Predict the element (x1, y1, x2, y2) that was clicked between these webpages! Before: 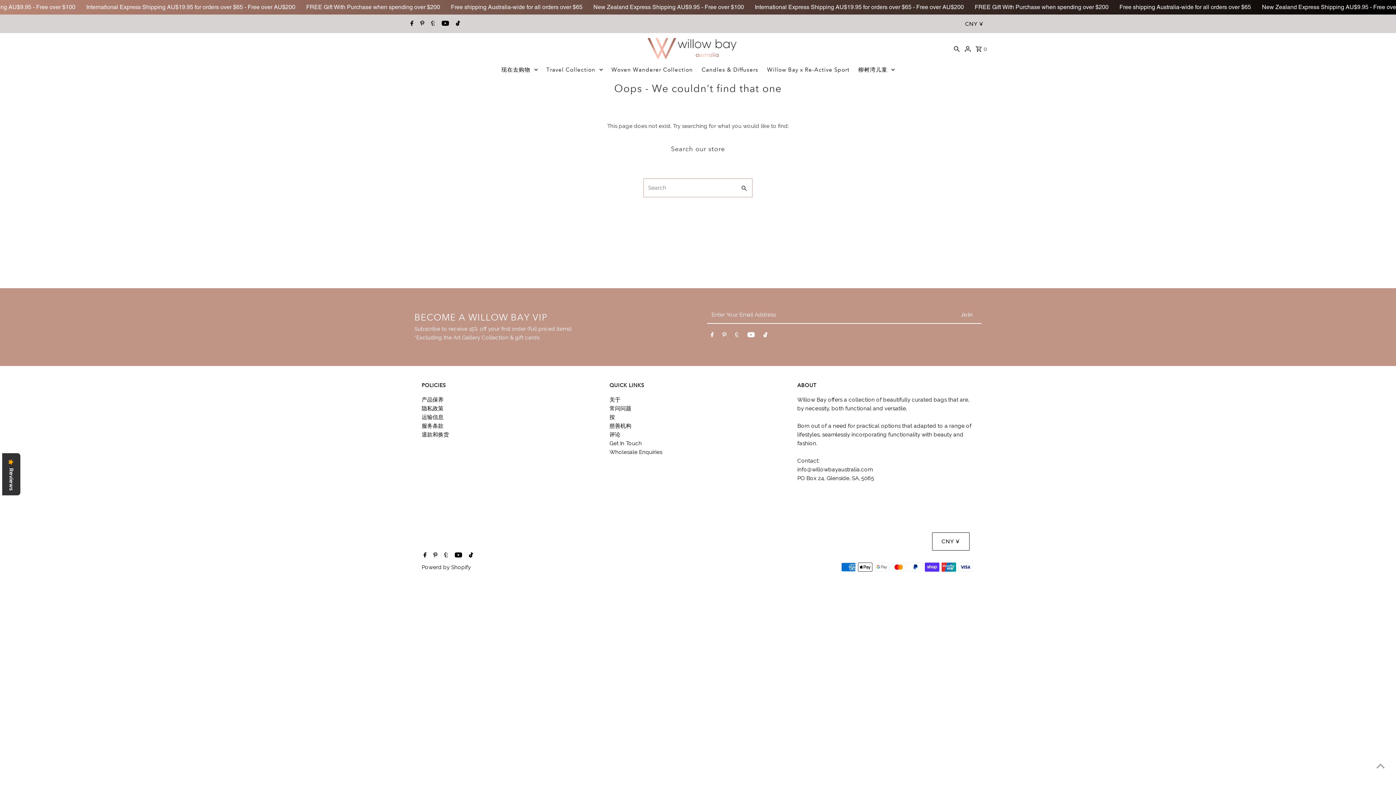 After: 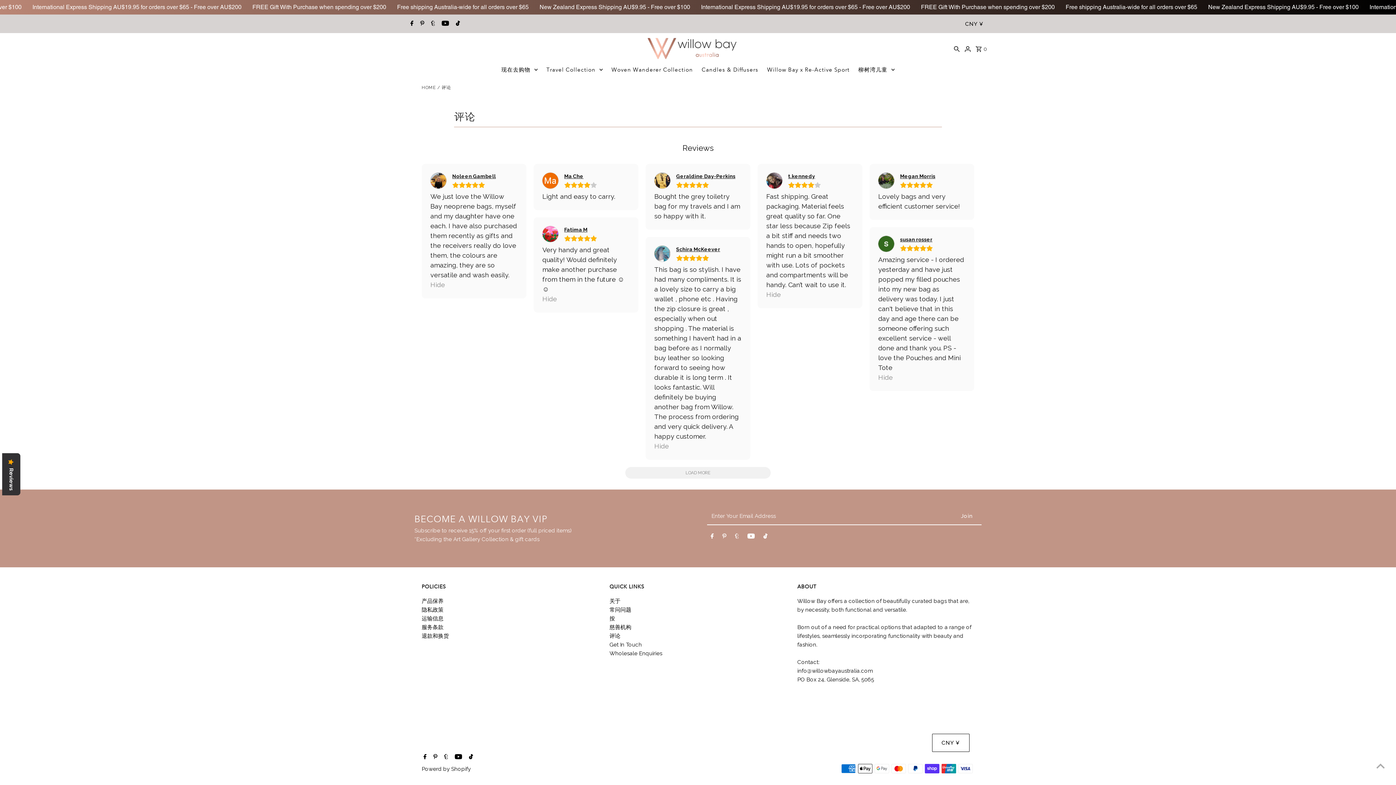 Action: label: 评论 bbox: (609, 431, 620, 438)